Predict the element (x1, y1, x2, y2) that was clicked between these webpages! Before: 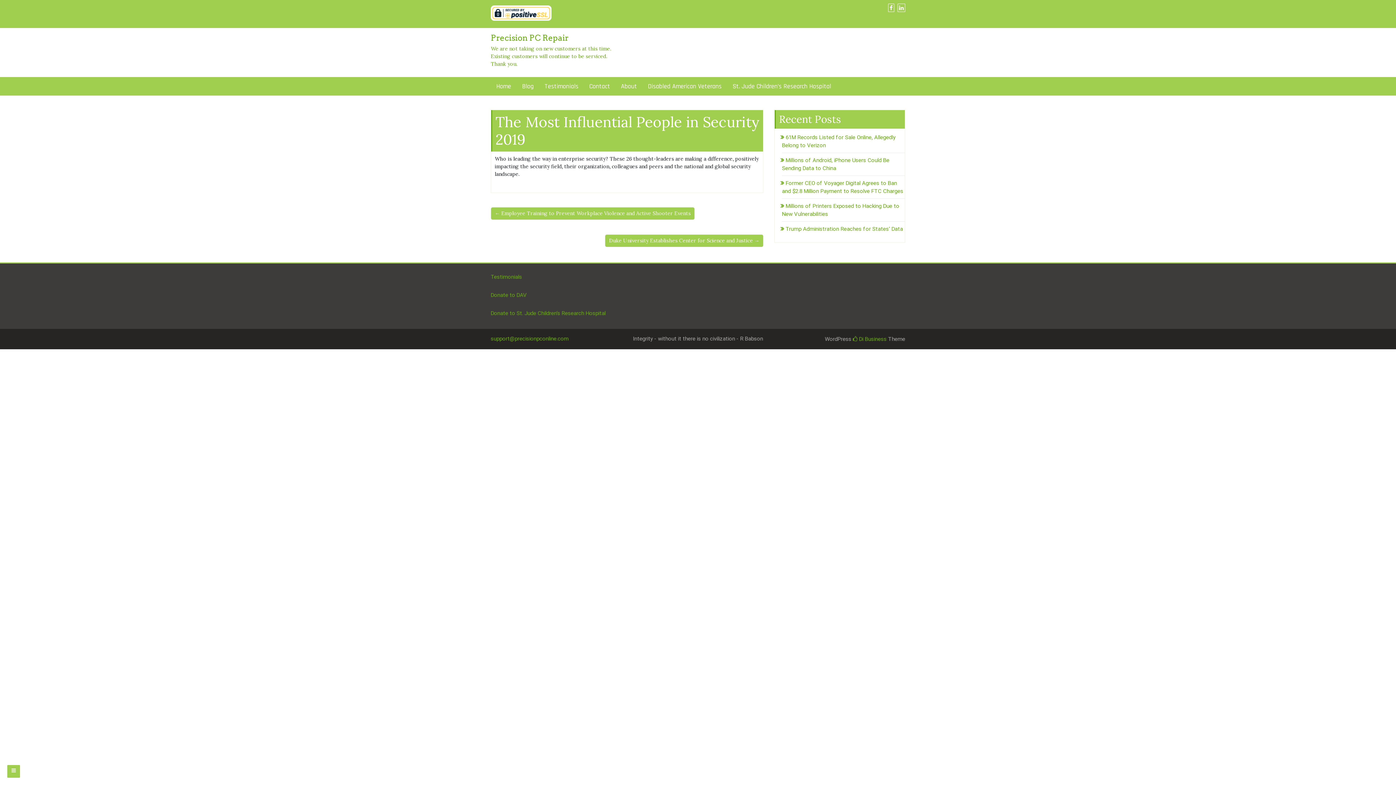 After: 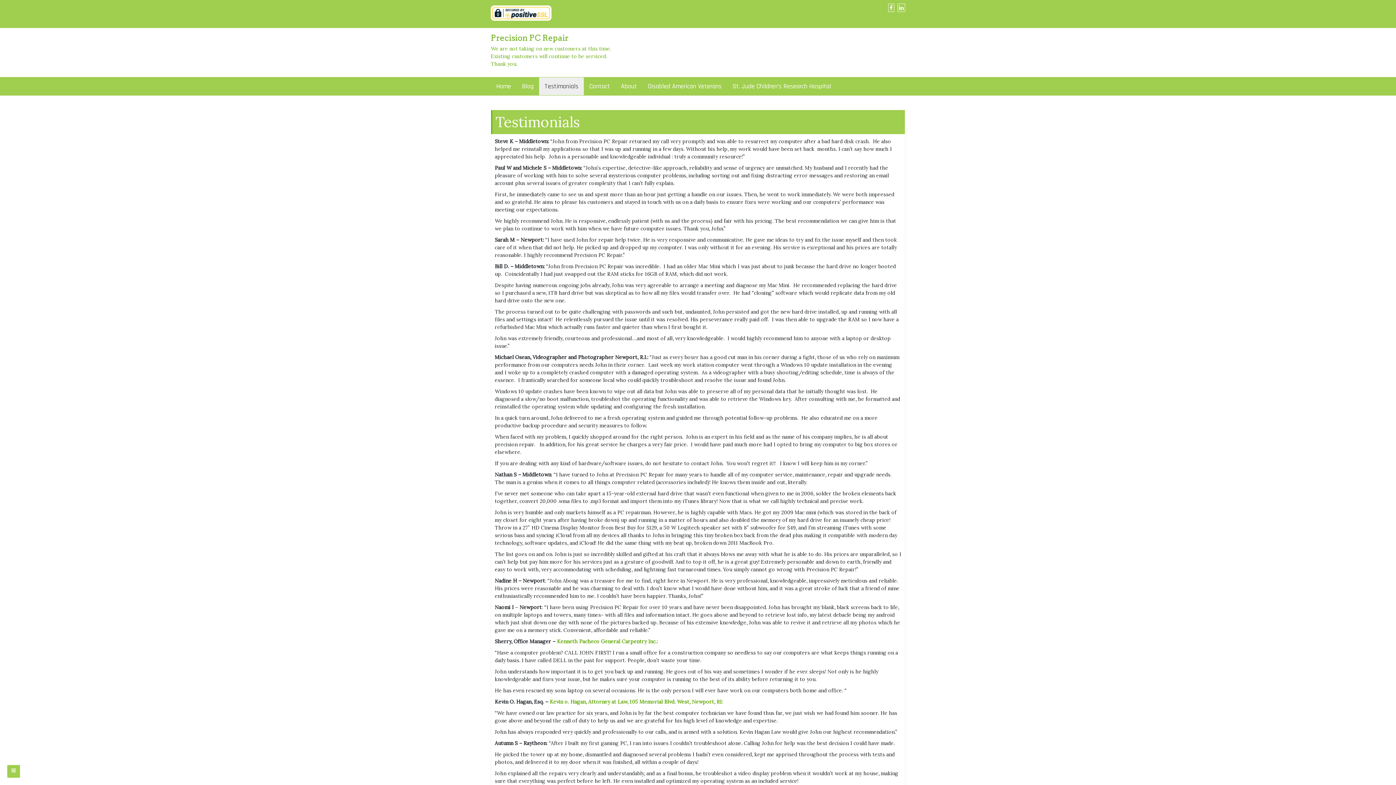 Action: label: Testimonials bbox: (490, 273, 522, 280)